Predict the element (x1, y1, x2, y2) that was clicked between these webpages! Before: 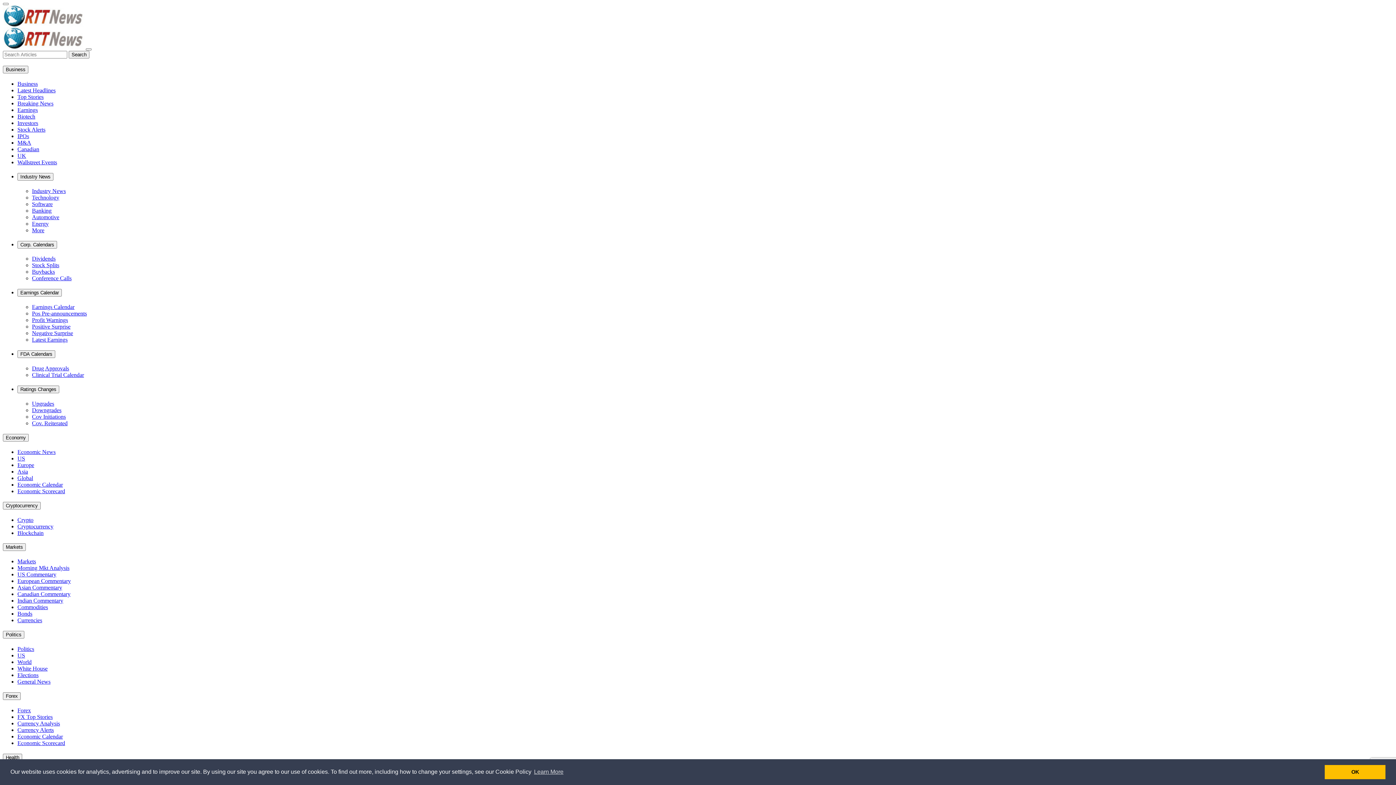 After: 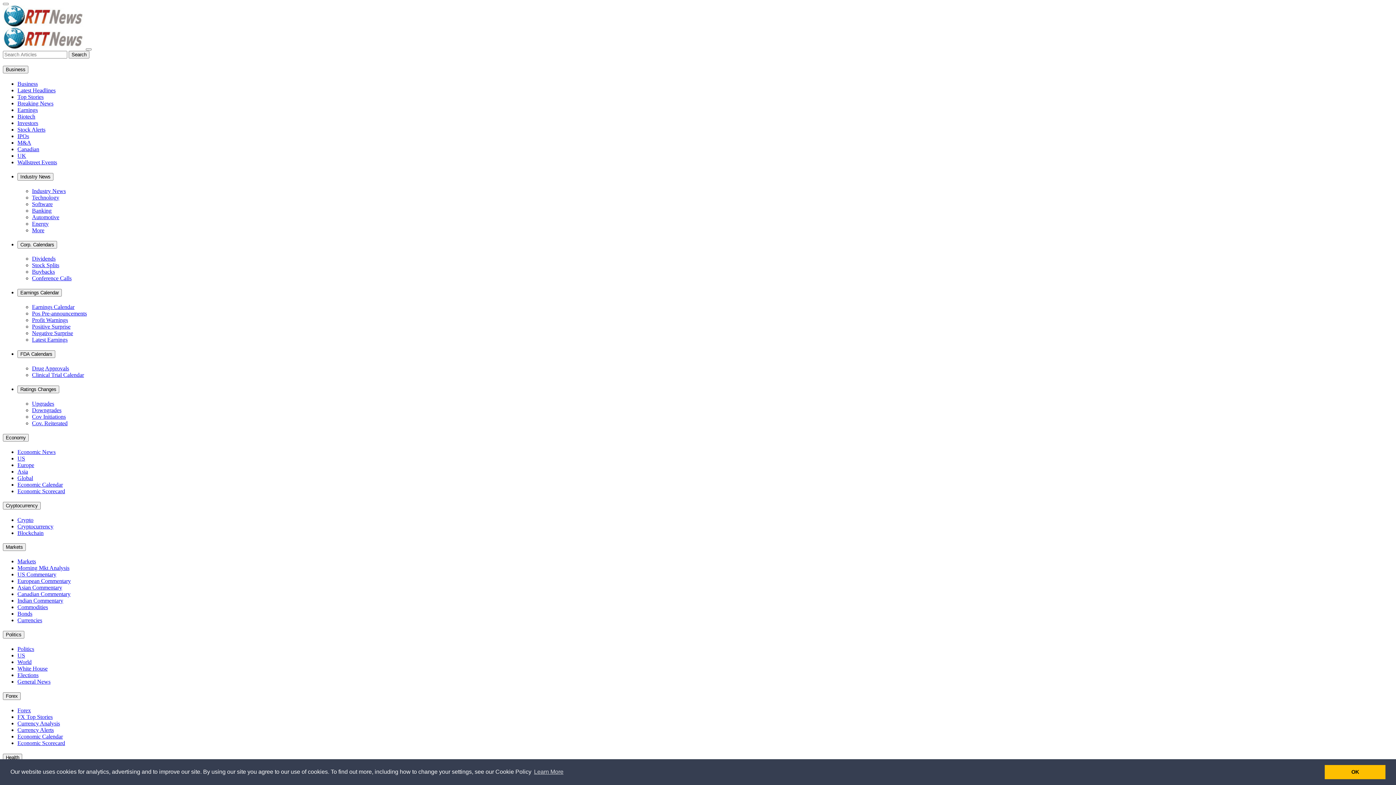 Action: bbox: (17, 652, 25, 658) label: US